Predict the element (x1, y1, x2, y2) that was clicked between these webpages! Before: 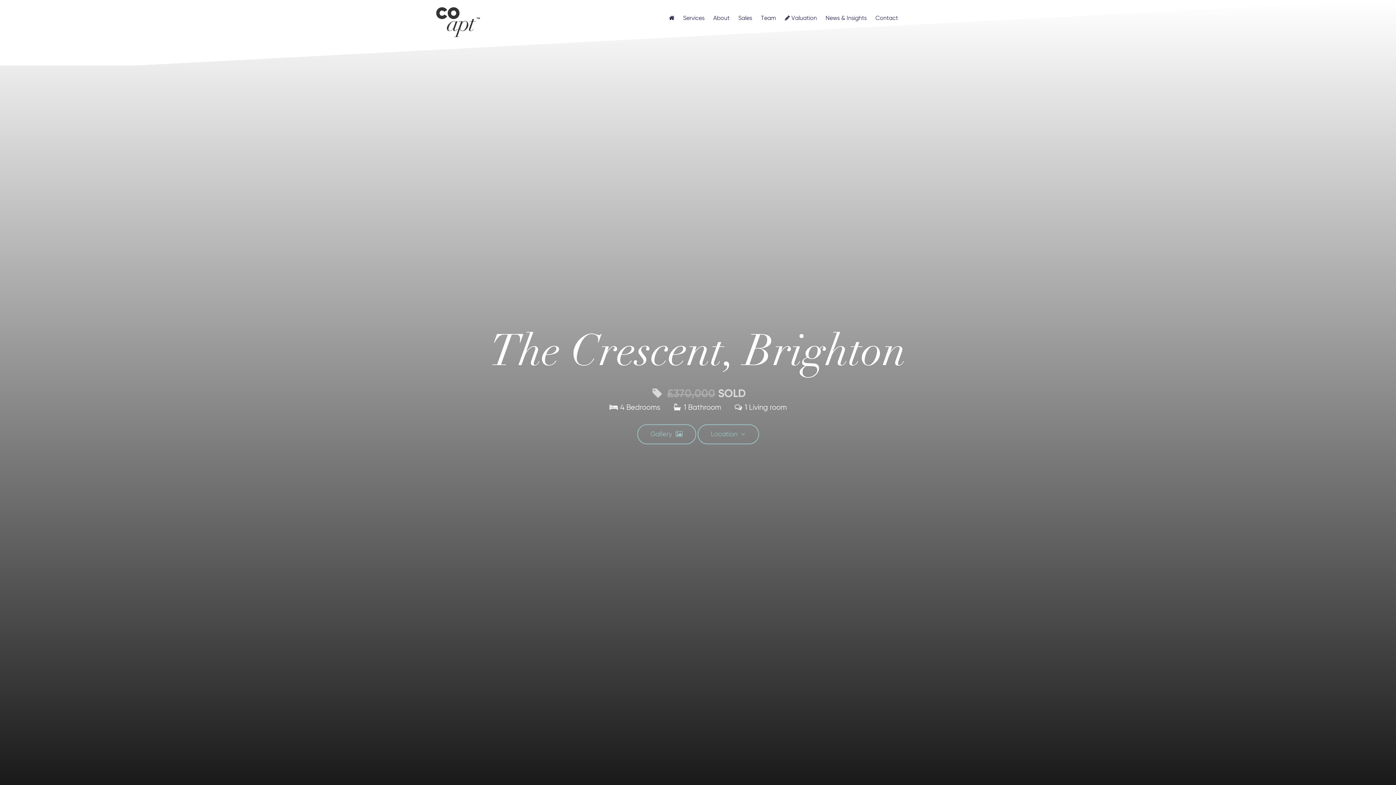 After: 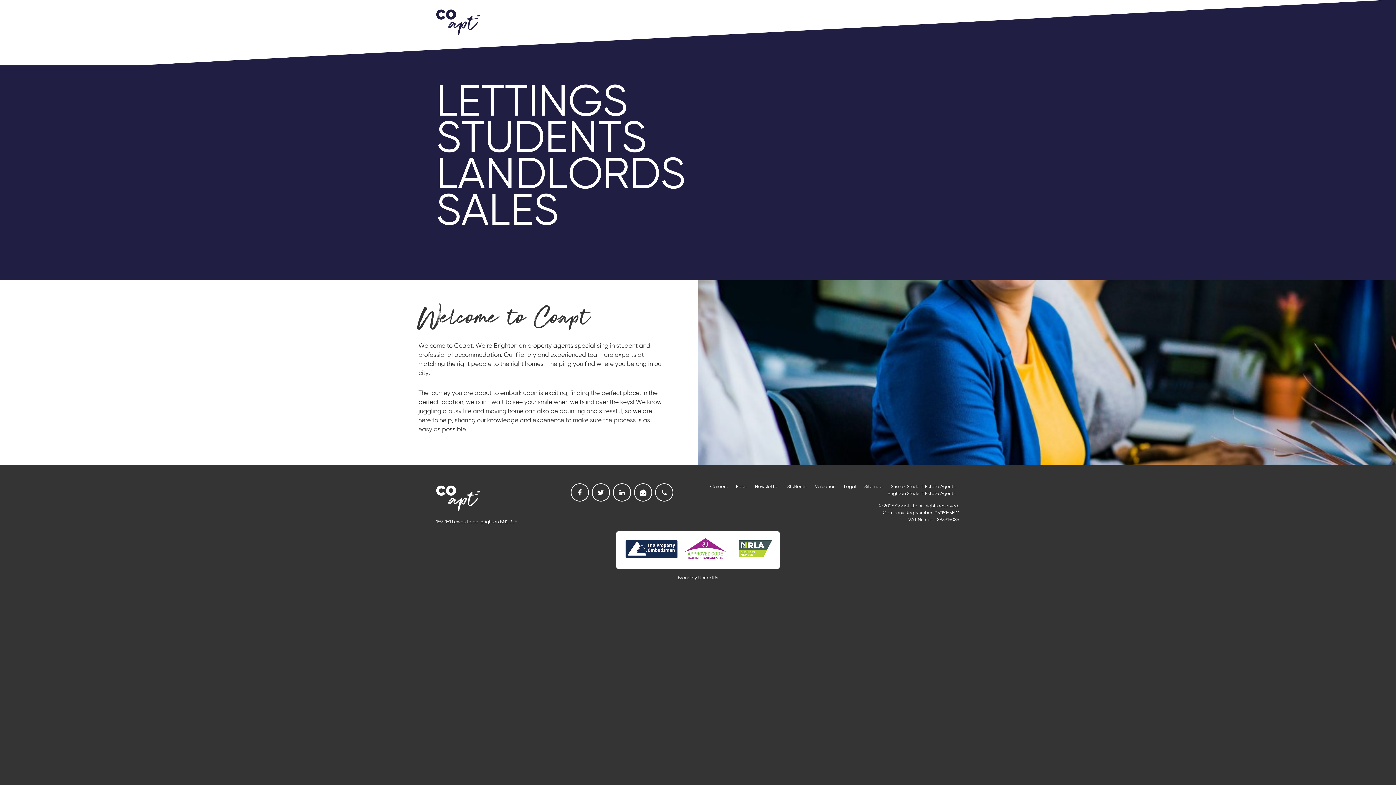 Action: bbox: (436, 7, 480, 37) label: Coapt, Student Lettings, Professional Lets & Property Sales And Management In Brighton